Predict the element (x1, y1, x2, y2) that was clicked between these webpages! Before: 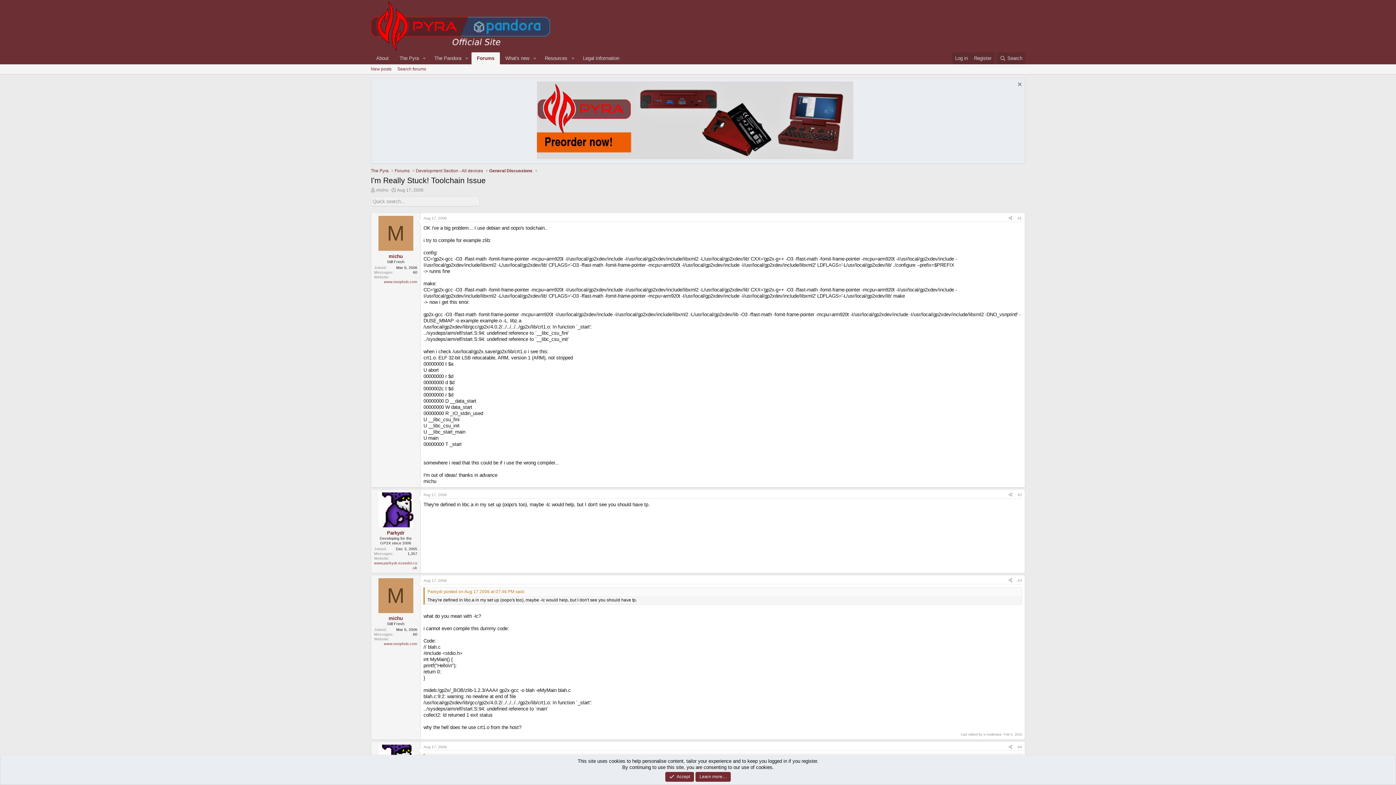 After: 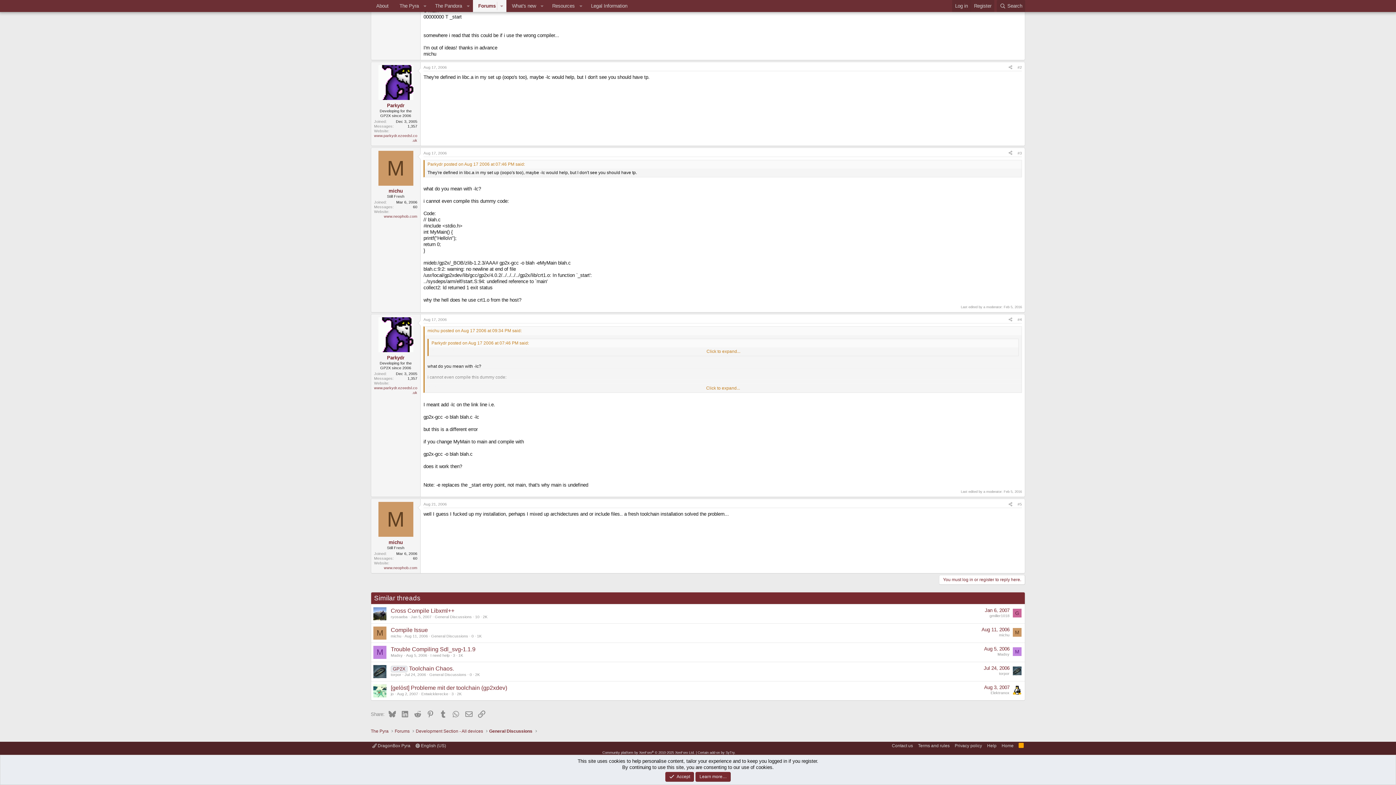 Action: bbox: (423, 492, 446, 497) label: Aug 17, 2006